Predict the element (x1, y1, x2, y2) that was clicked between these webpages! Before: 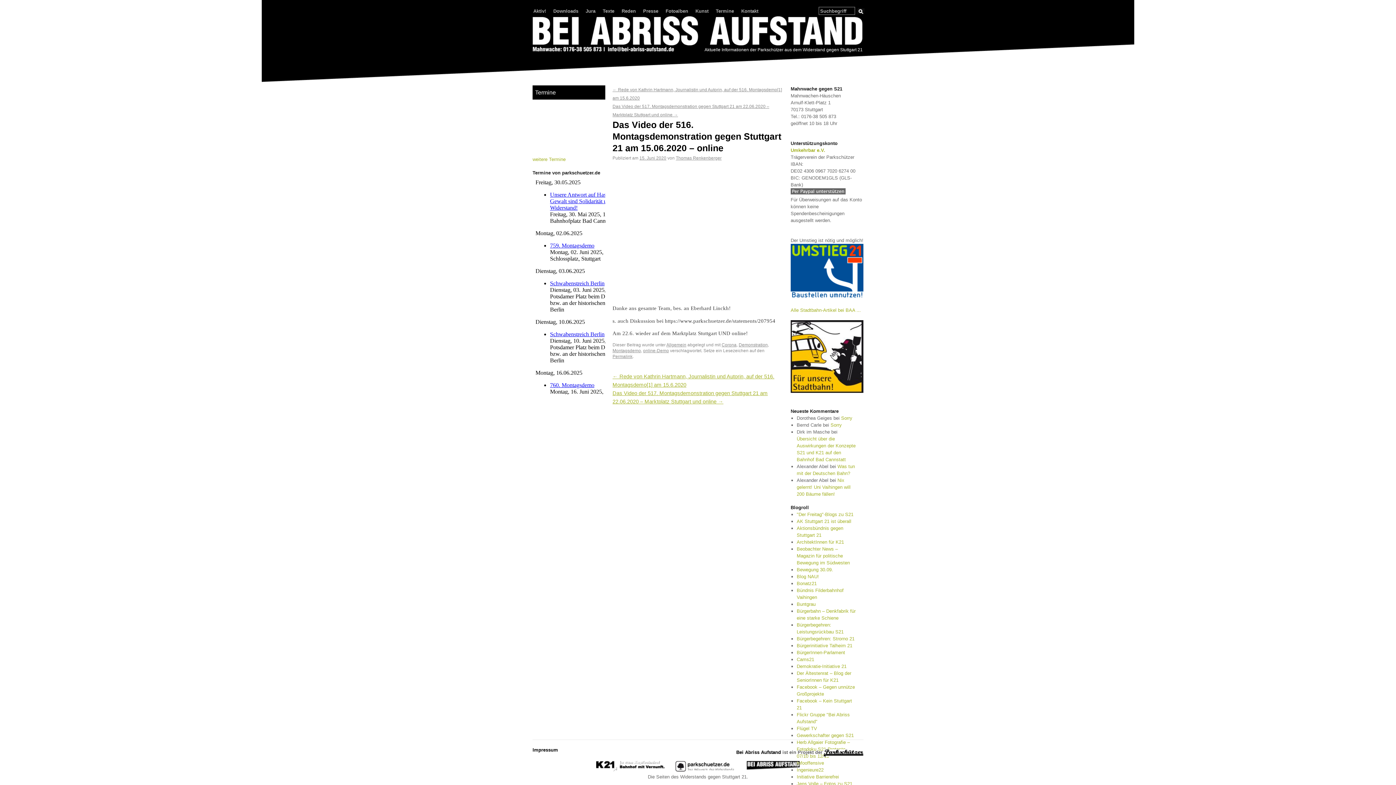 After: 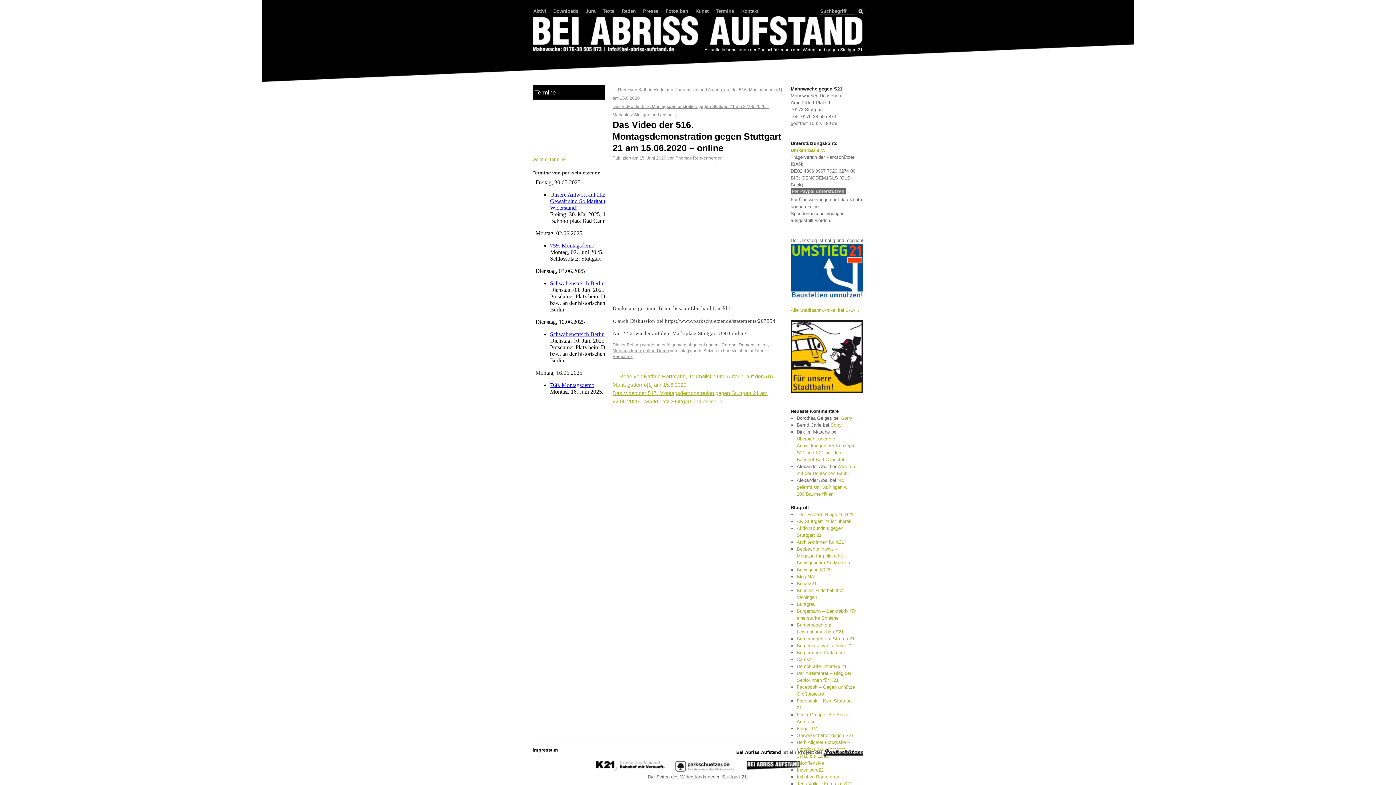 Action: bbox: (790, 388, 863, 394)